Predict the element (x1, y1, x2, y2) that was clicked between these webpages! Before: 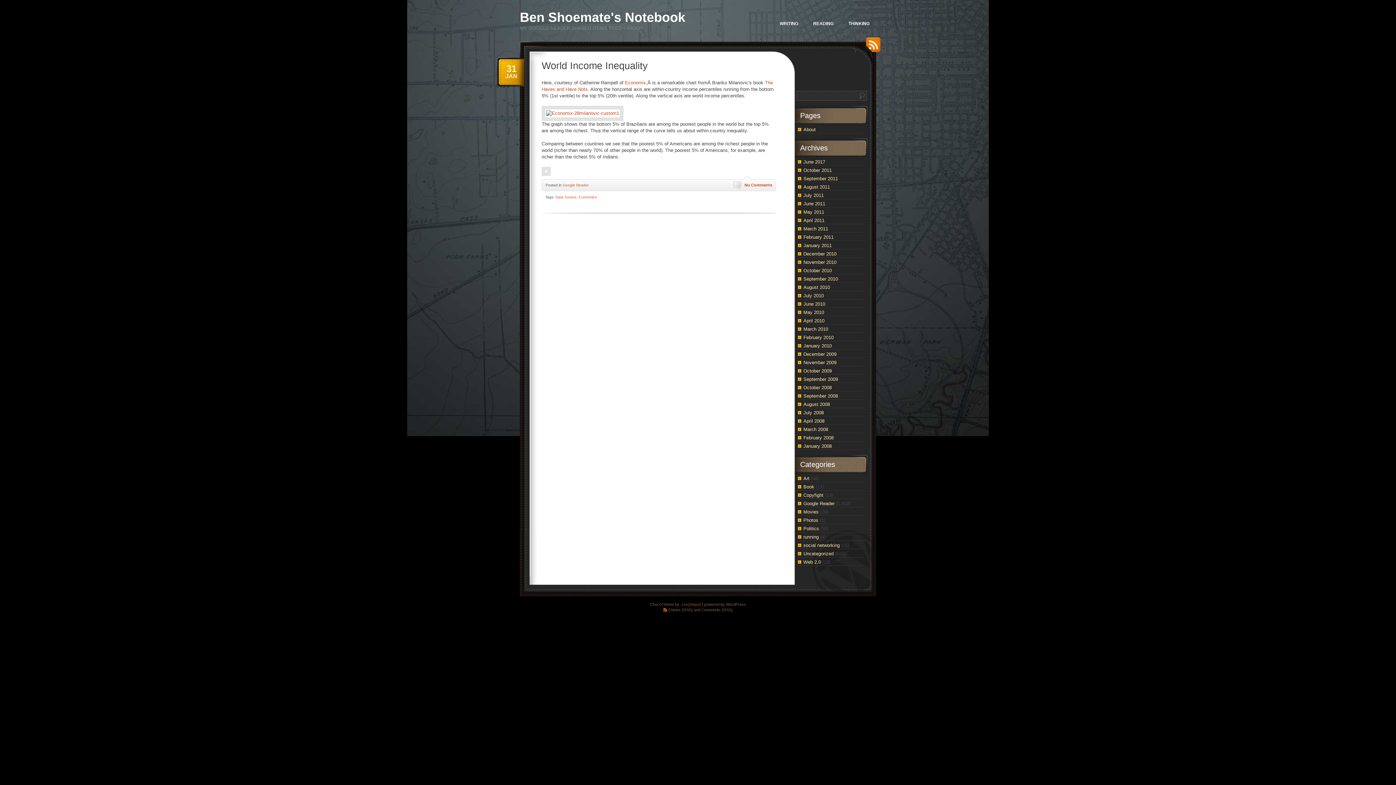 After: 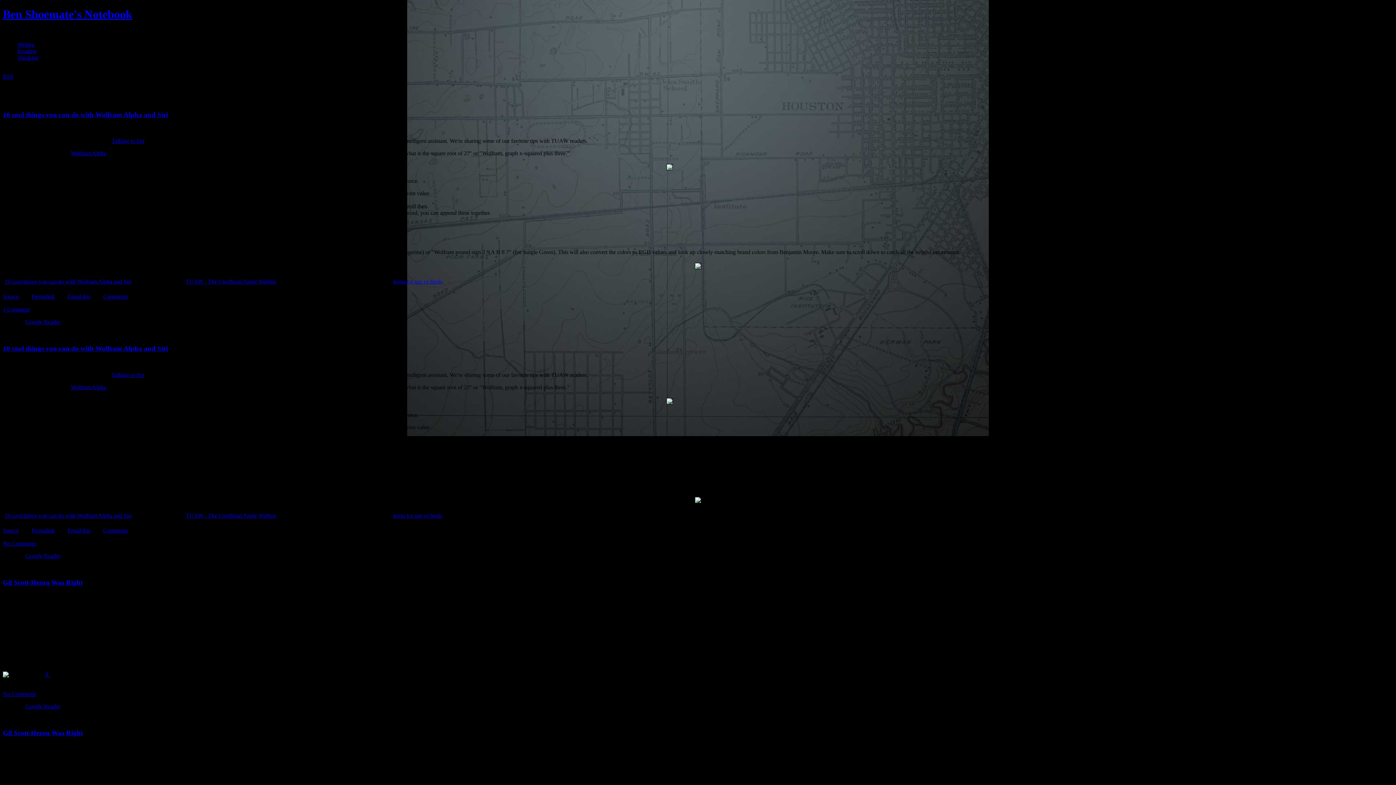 Action: label: Google Reader bbox: (803, 501, 834, 506)